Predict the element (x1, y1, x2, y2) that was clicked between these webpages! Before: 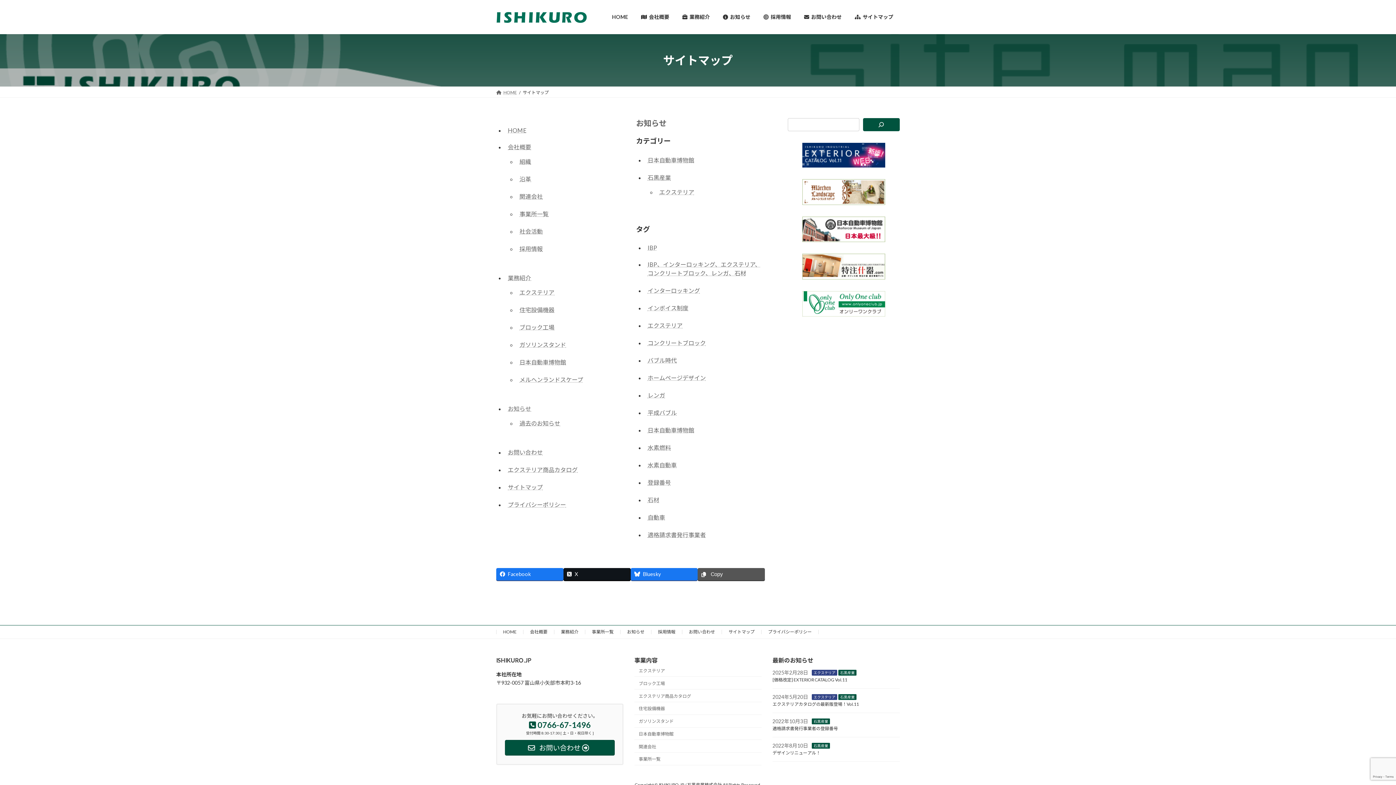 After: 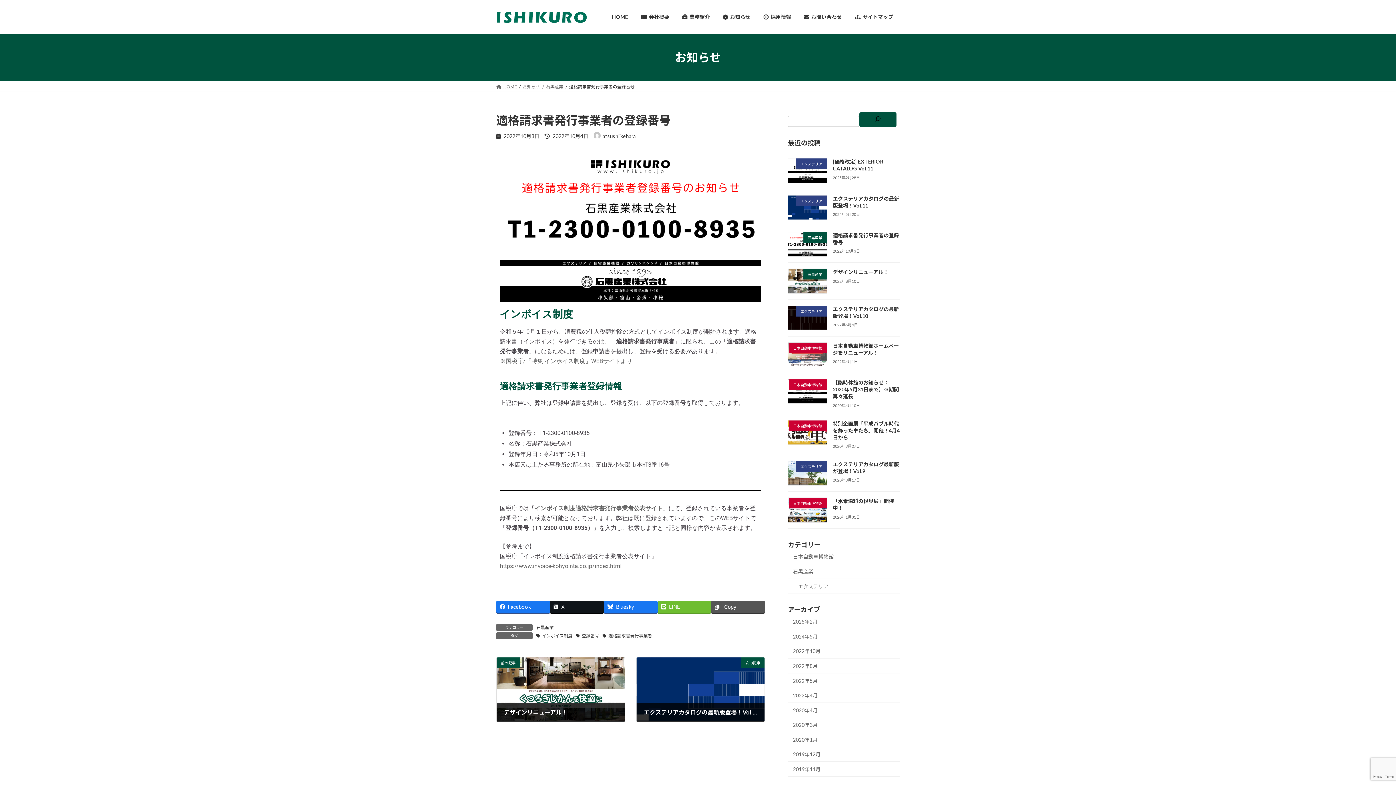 Action: label: 適格請求書発行事業者の登録番号 bbox: (772, 726, 838, 731)